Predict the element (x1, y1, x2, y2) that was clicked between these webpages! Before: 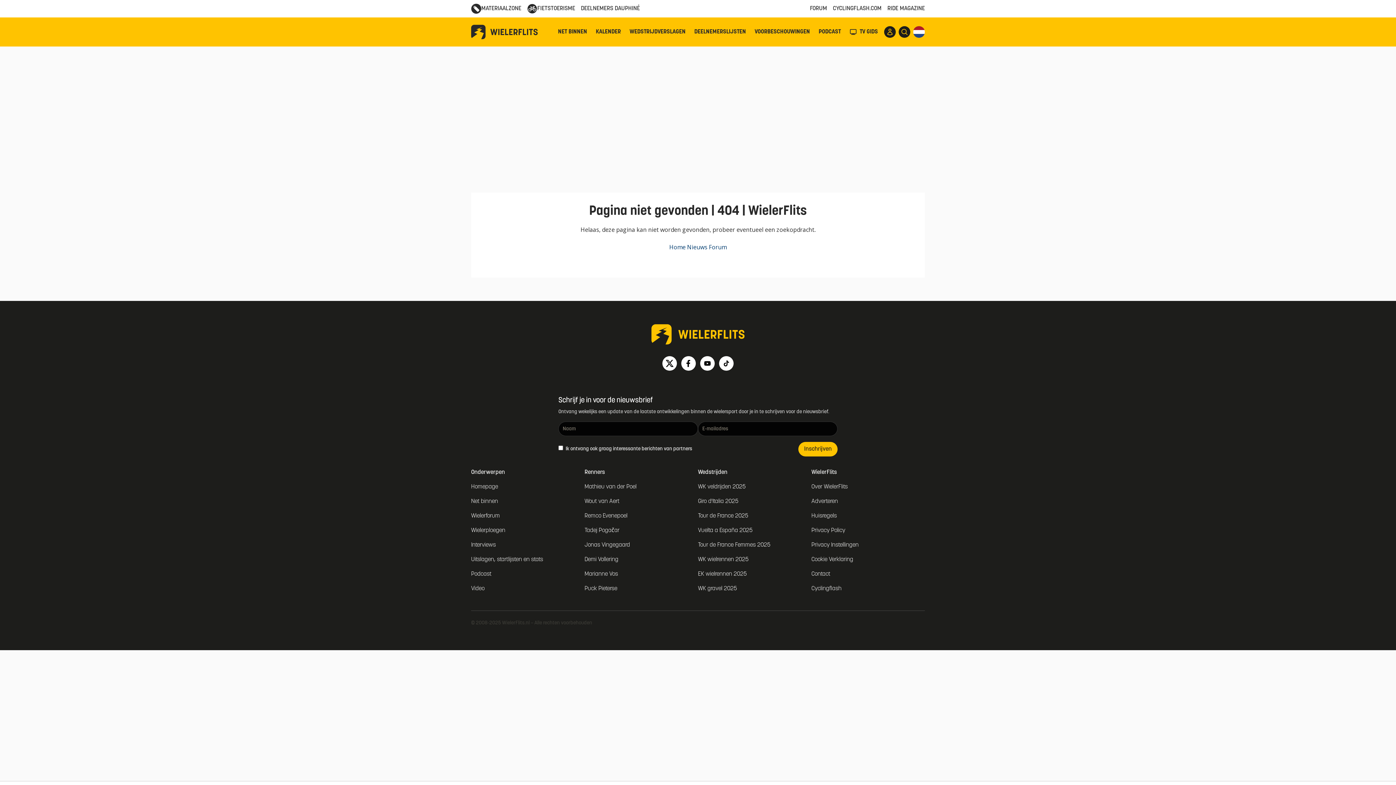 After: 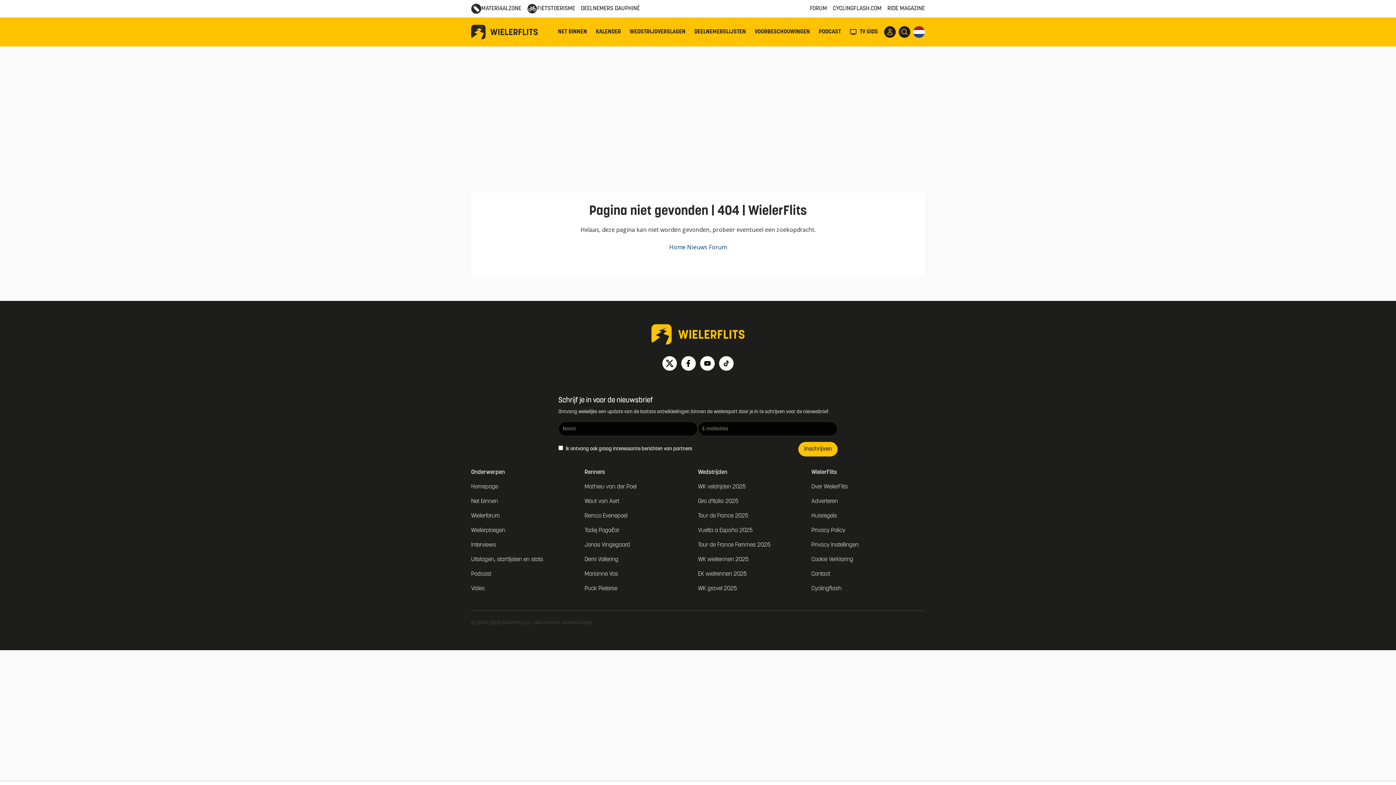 Action: bbox: (700, 356, 714, 370)